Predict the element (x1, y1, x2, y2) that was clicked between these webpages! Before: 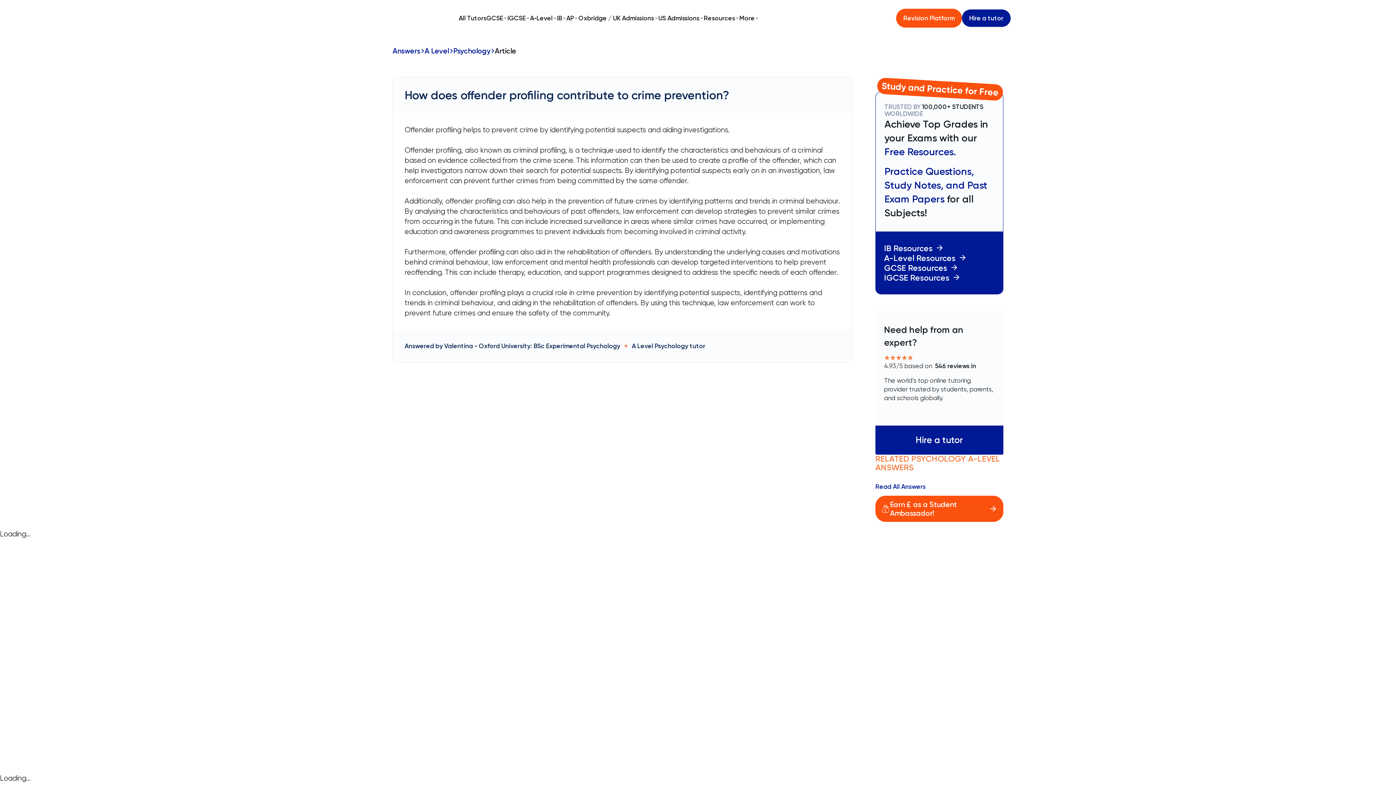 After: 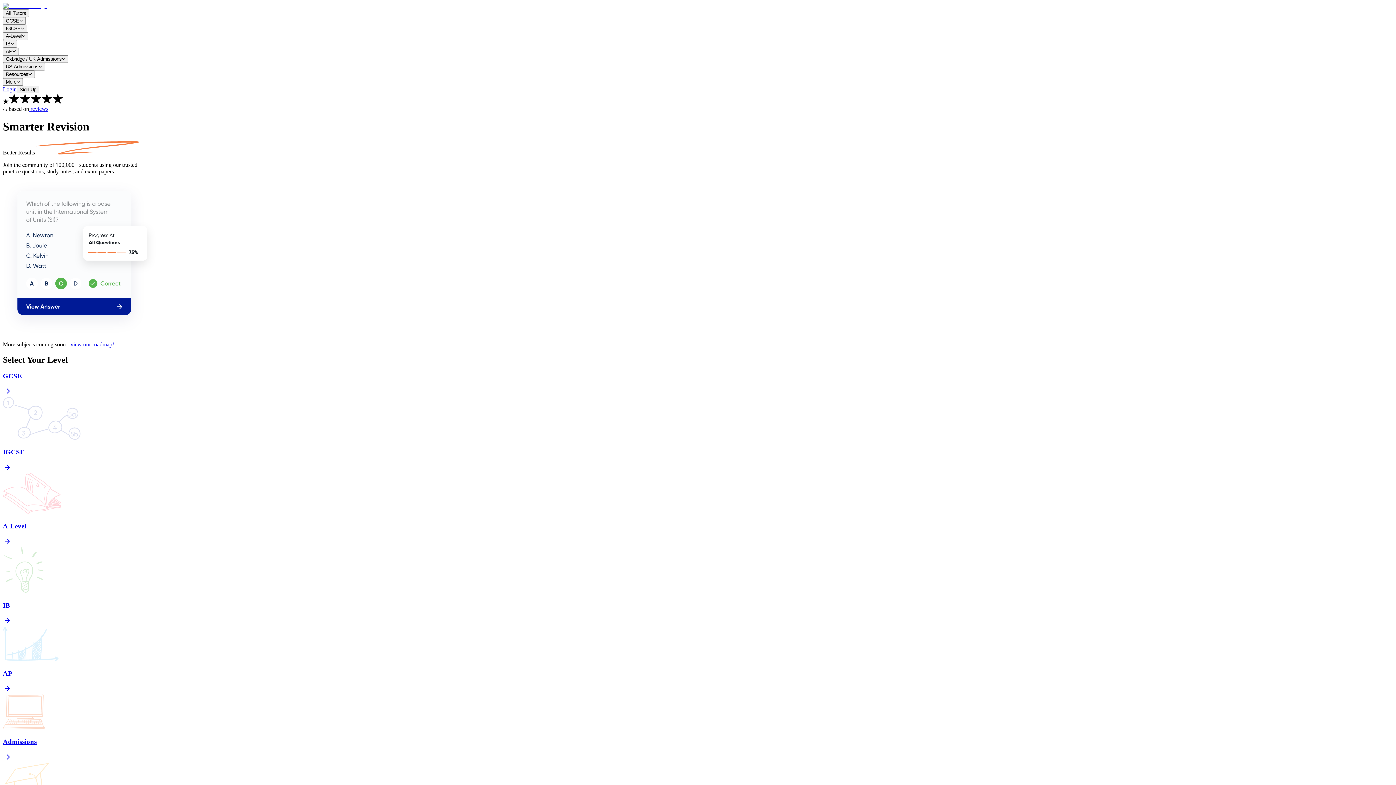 Action: bbox: (896, 8, 962, 27) label: Revision Platform